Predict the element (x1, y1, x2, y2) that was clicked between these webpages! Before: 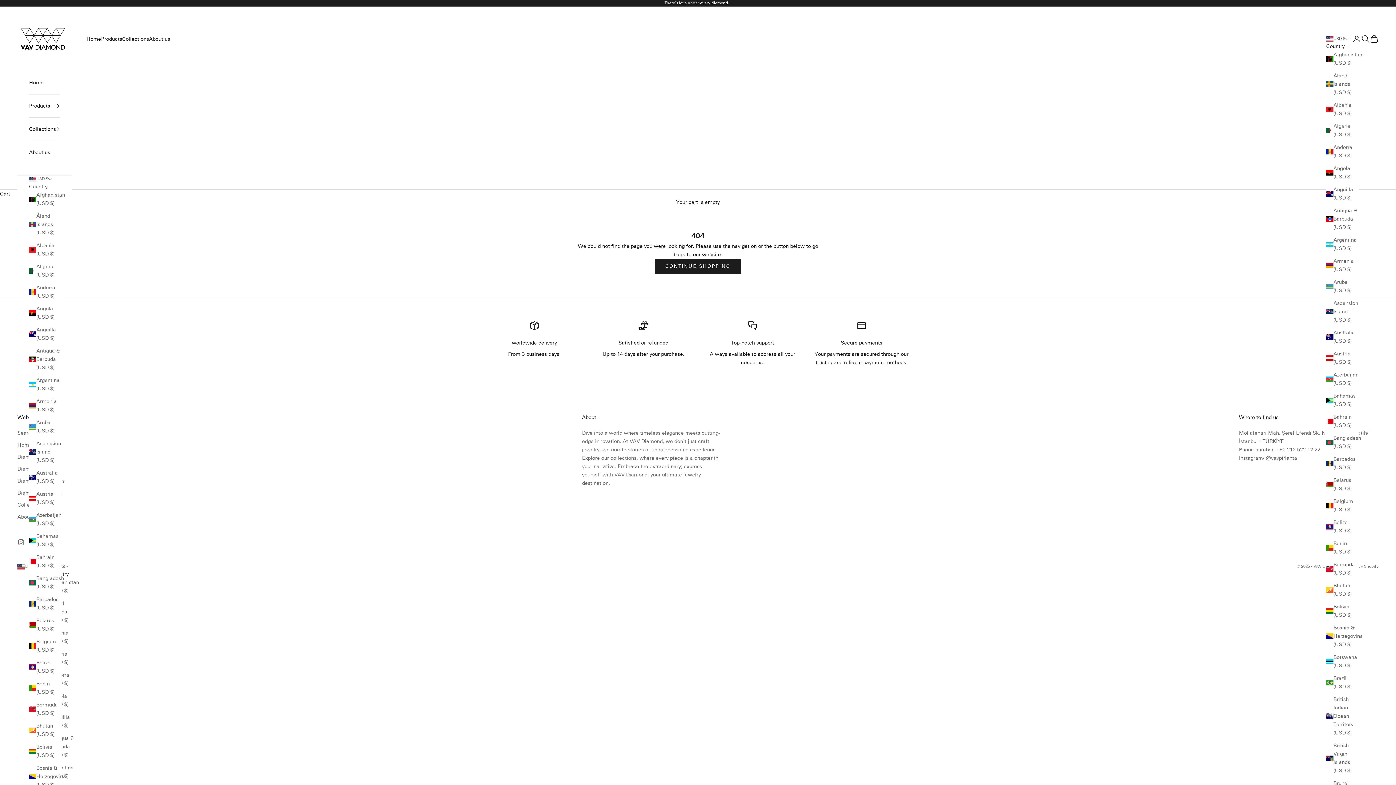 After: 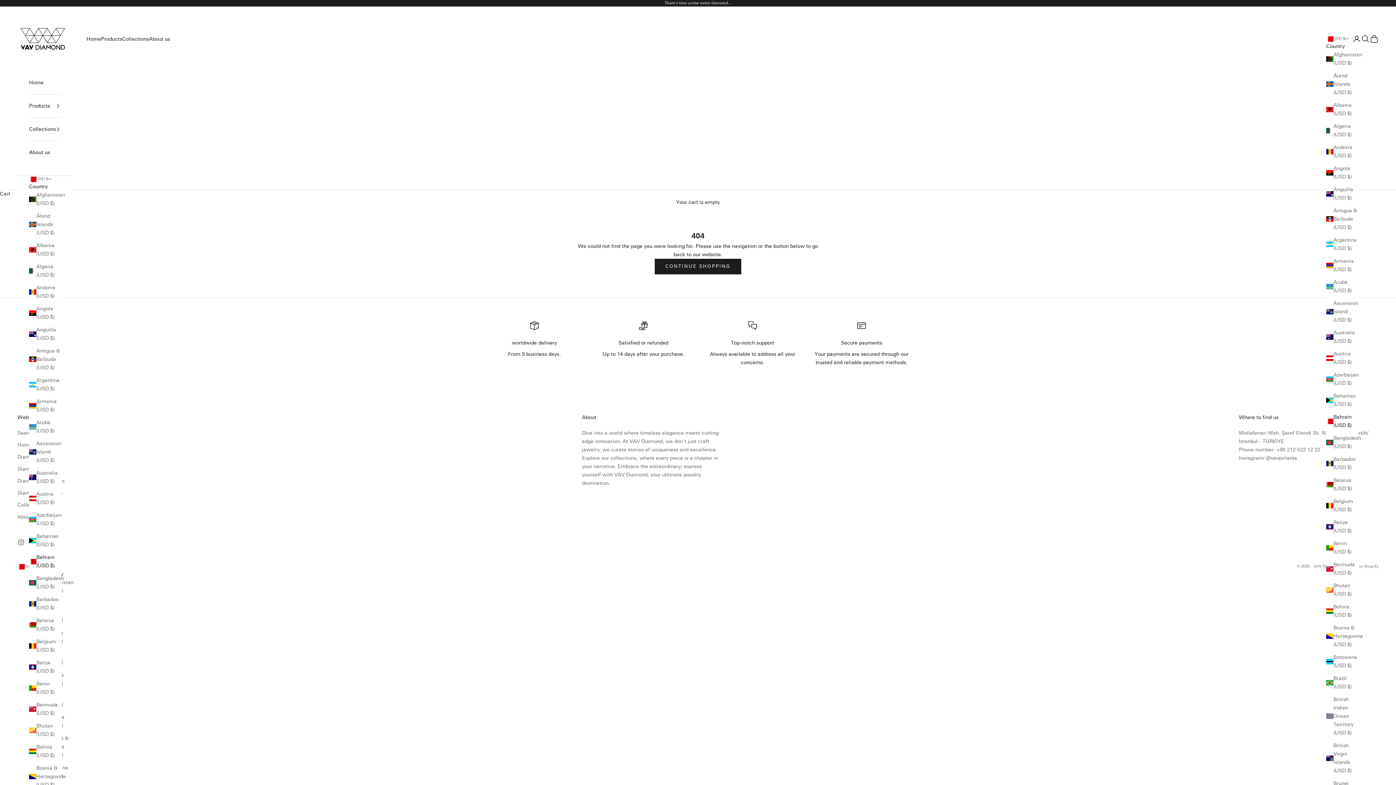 Action: label: Bahrain (USD $) bbox: (29, 553, 61, 570)